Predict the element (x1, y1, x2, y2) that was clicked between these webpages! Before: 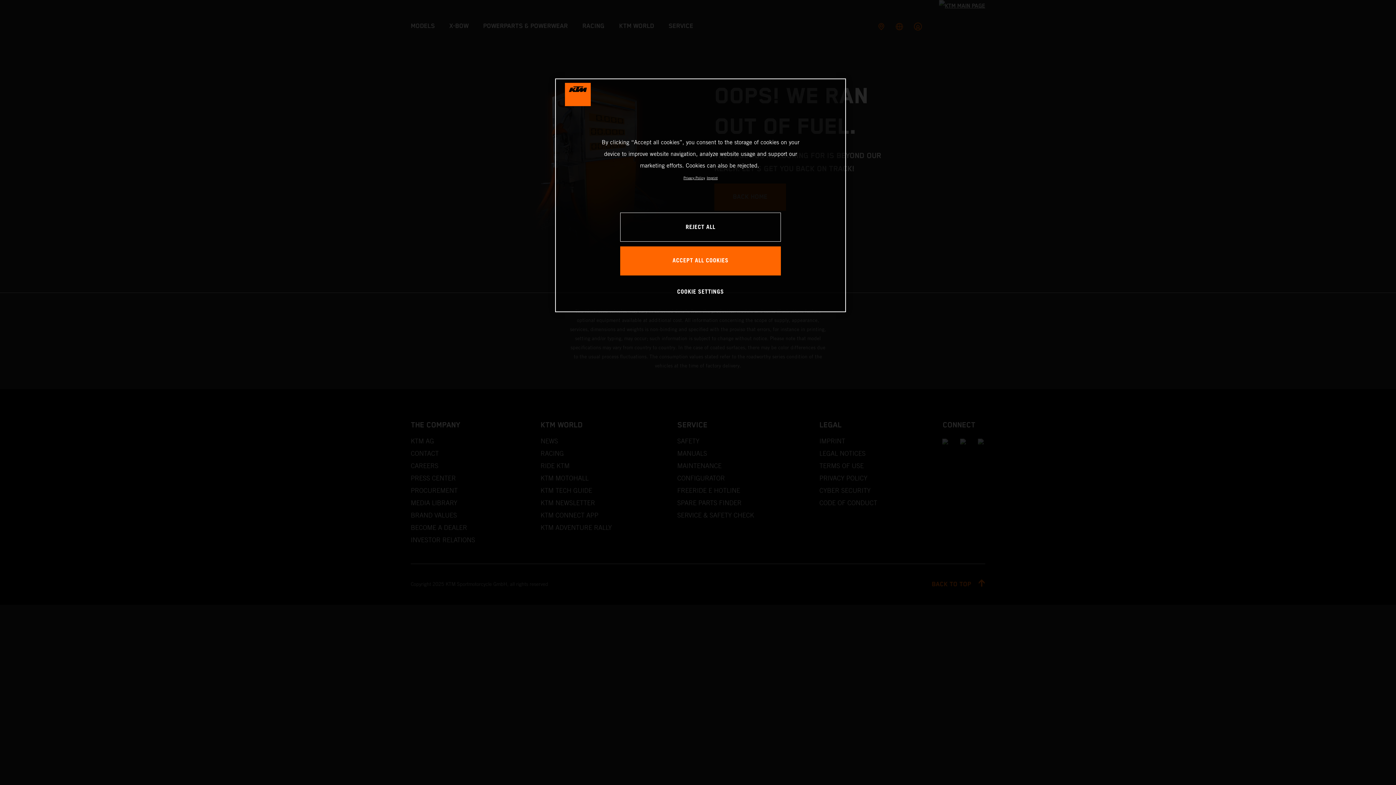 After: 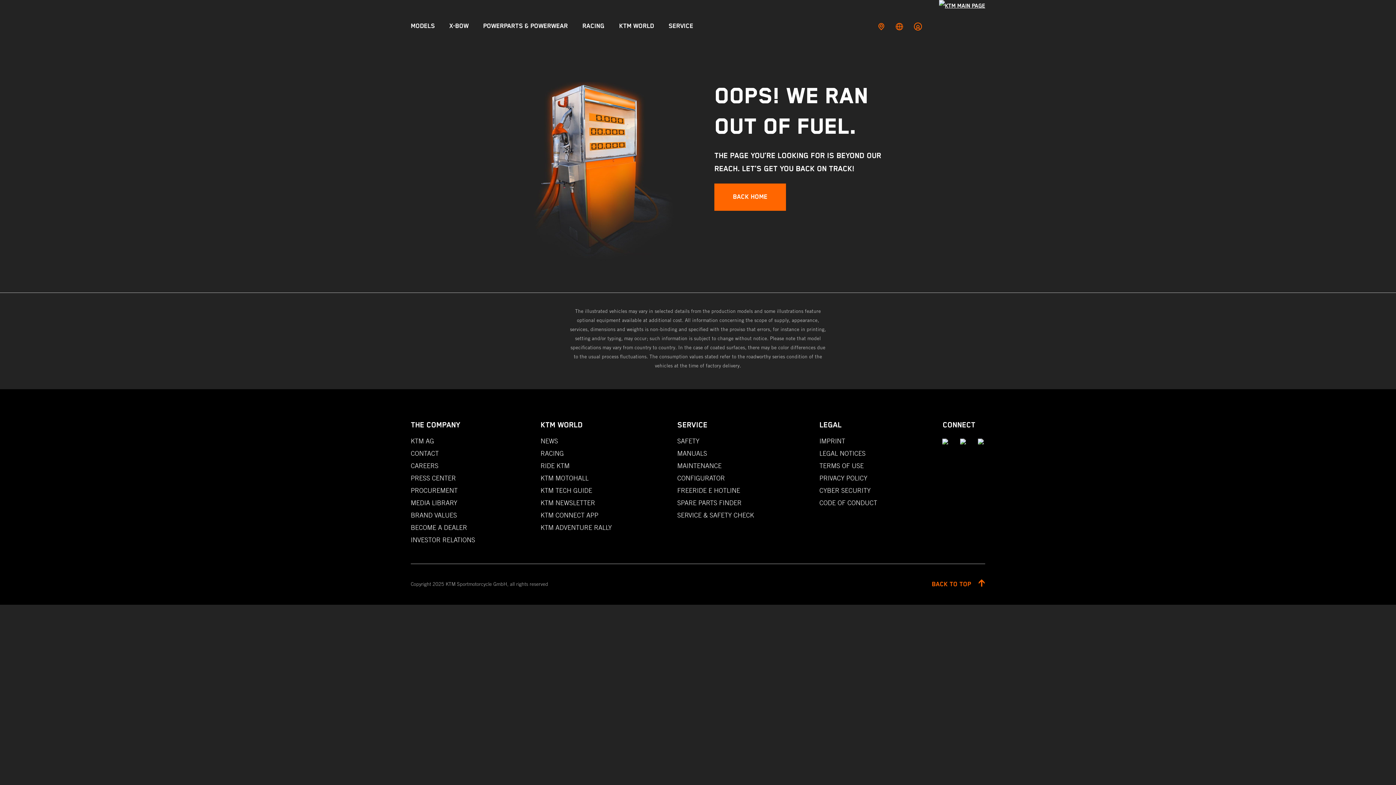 Action: bbox: (620, 212, 781, 241) label: REJECT ALL